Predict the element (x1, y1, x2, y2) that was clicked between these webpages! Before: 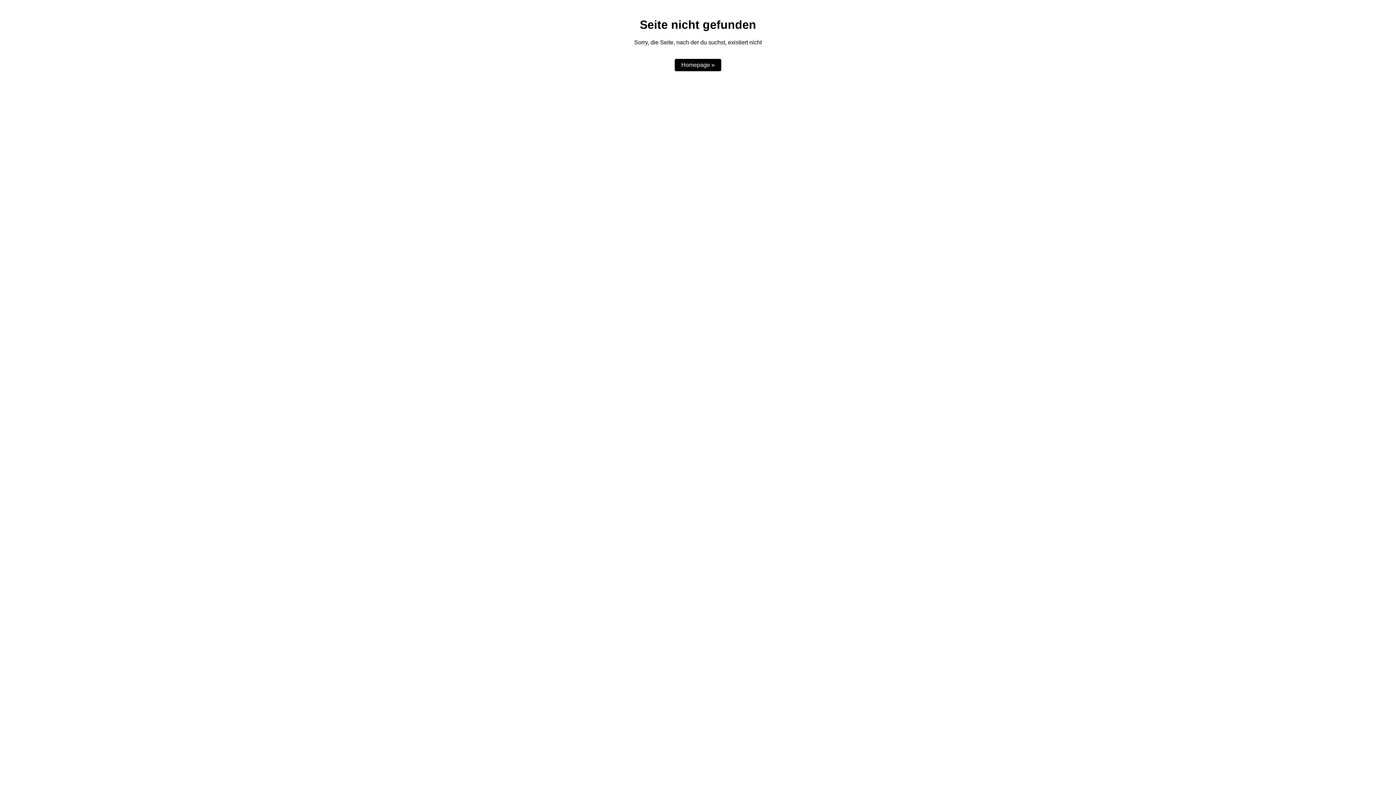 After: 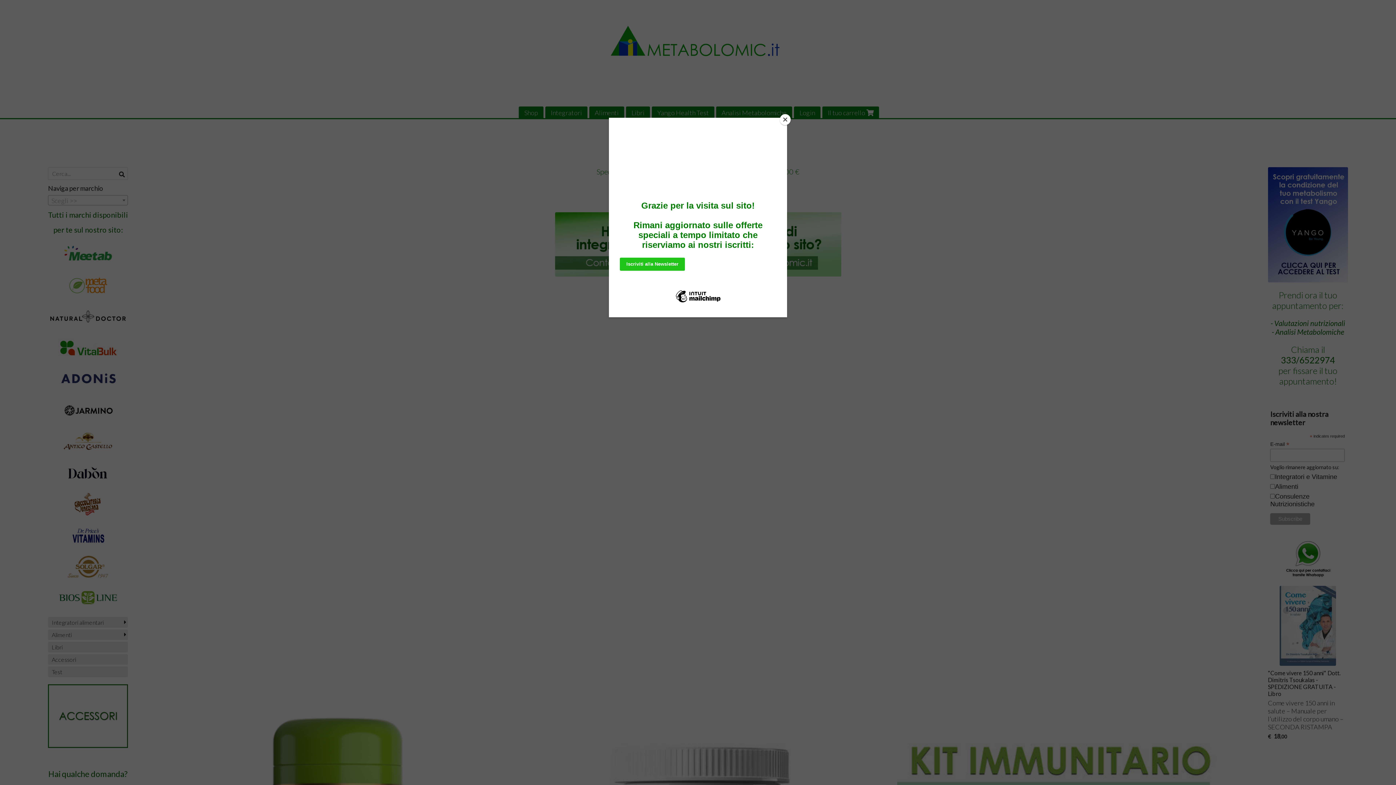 Action: label: Homepage » bbox: (674, 59, 721, 71)